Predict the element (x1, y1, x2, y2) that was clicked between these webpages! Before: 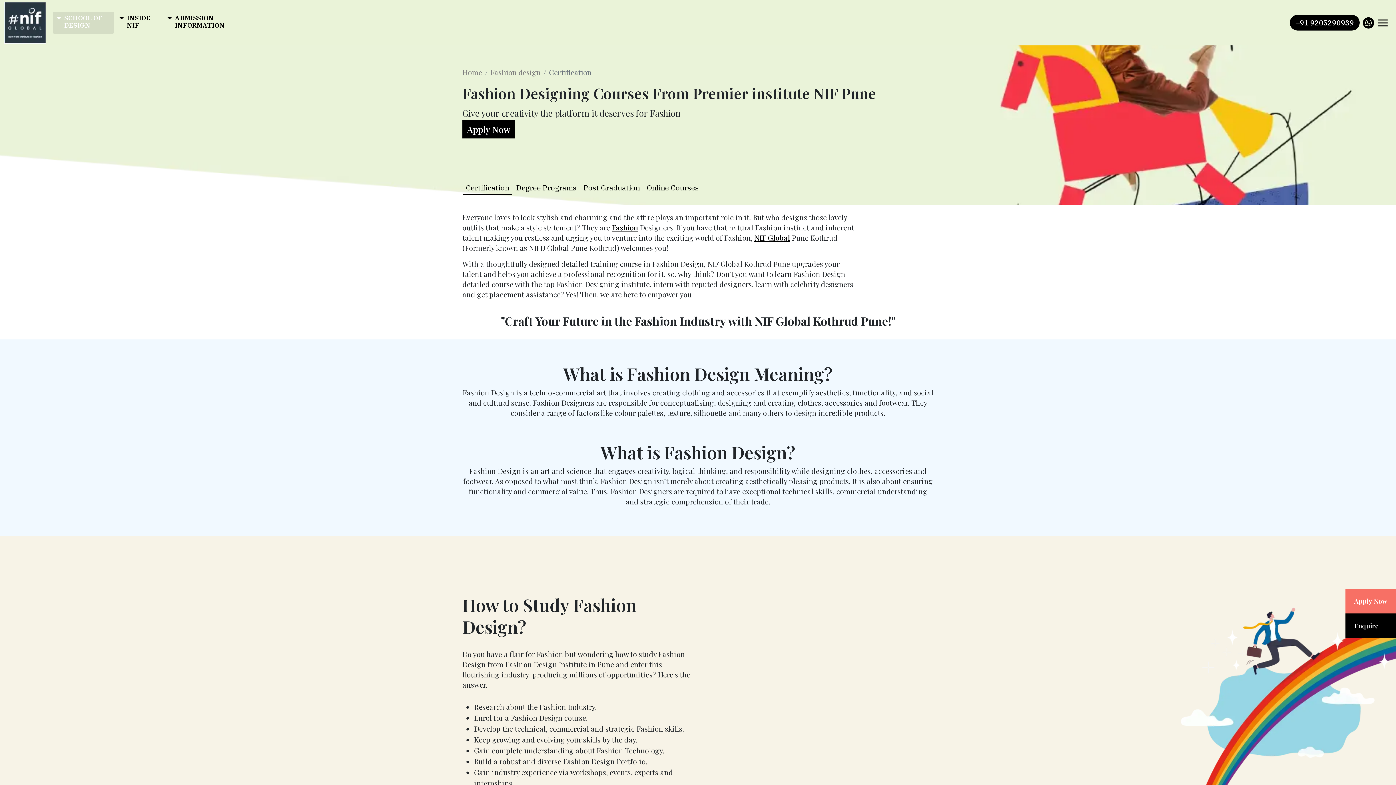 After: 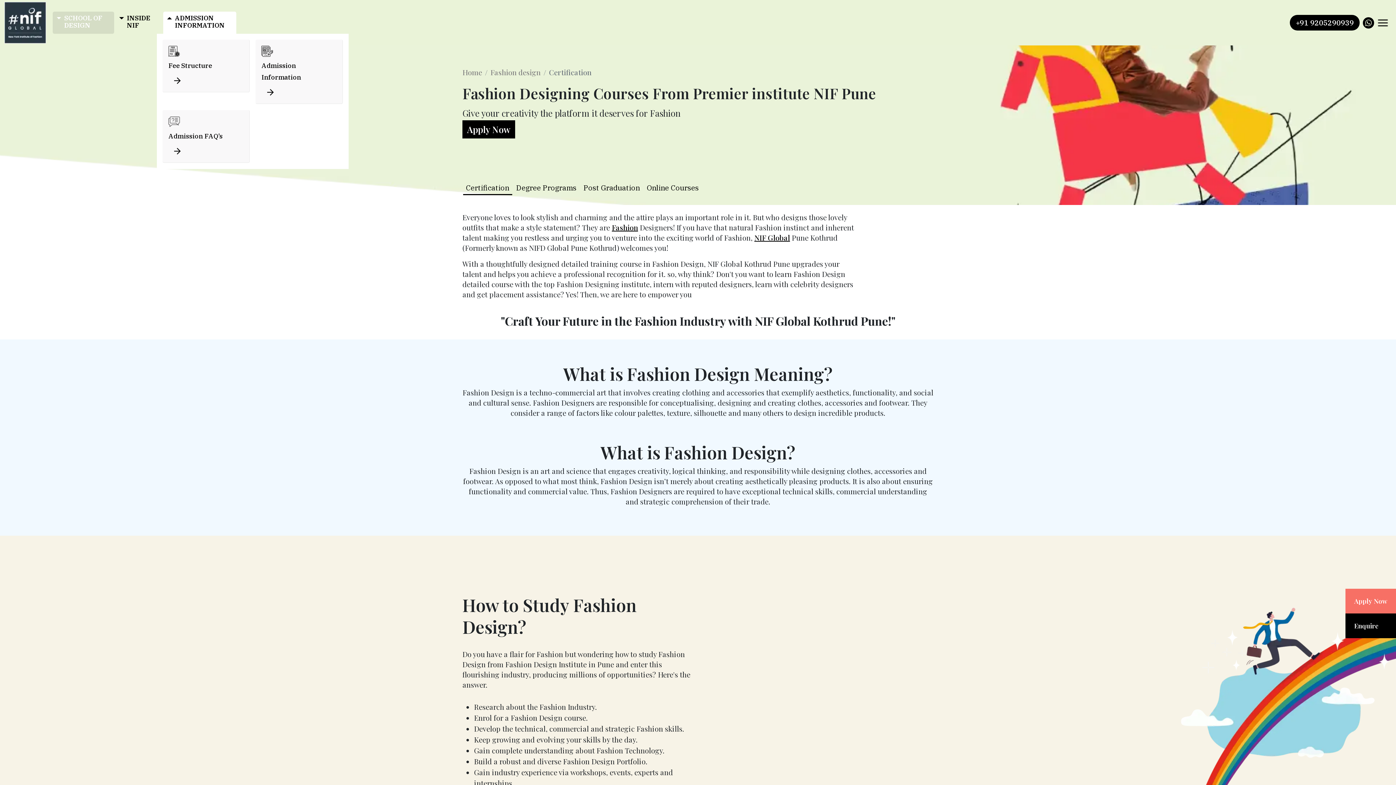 Action: bbox: (163, 11, 236, 33) label: ADMISSION
INFORMATION